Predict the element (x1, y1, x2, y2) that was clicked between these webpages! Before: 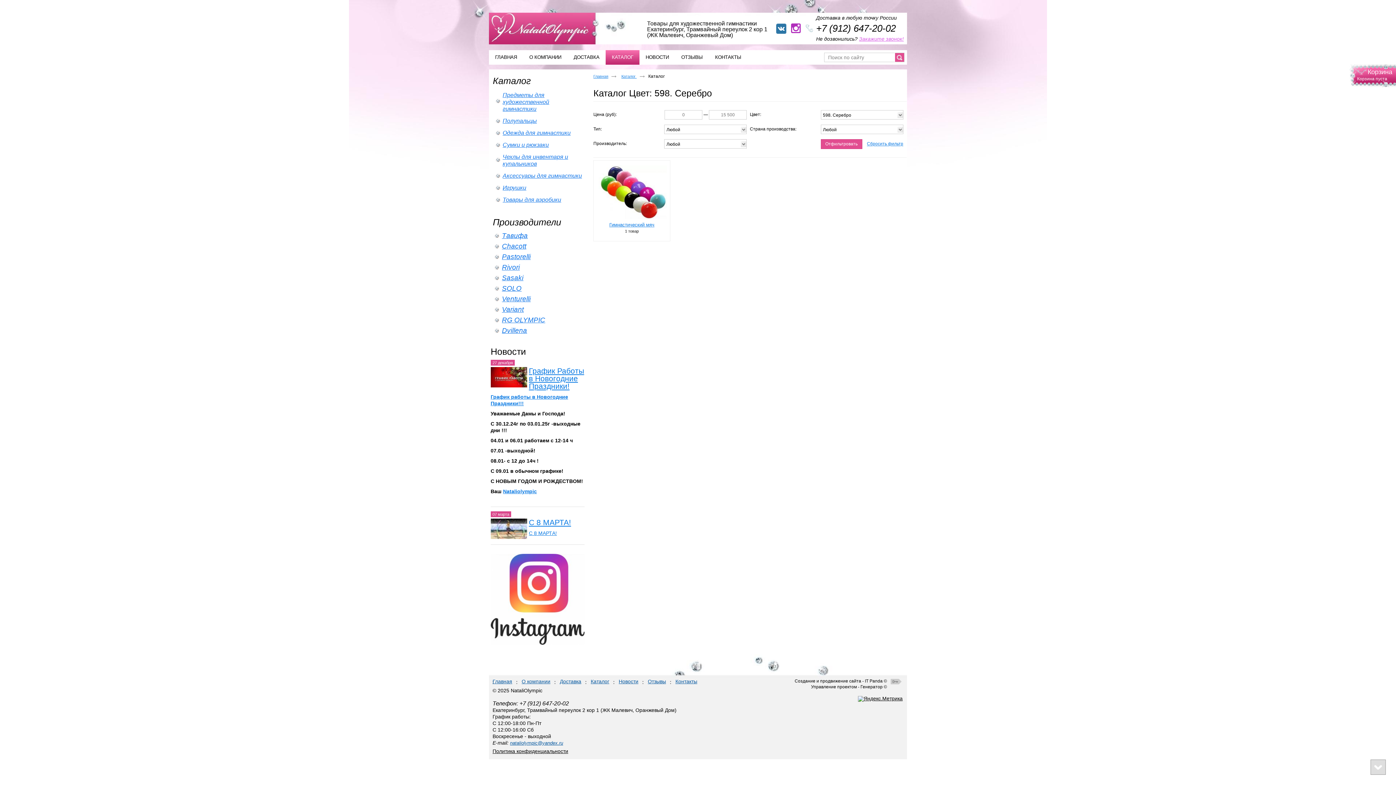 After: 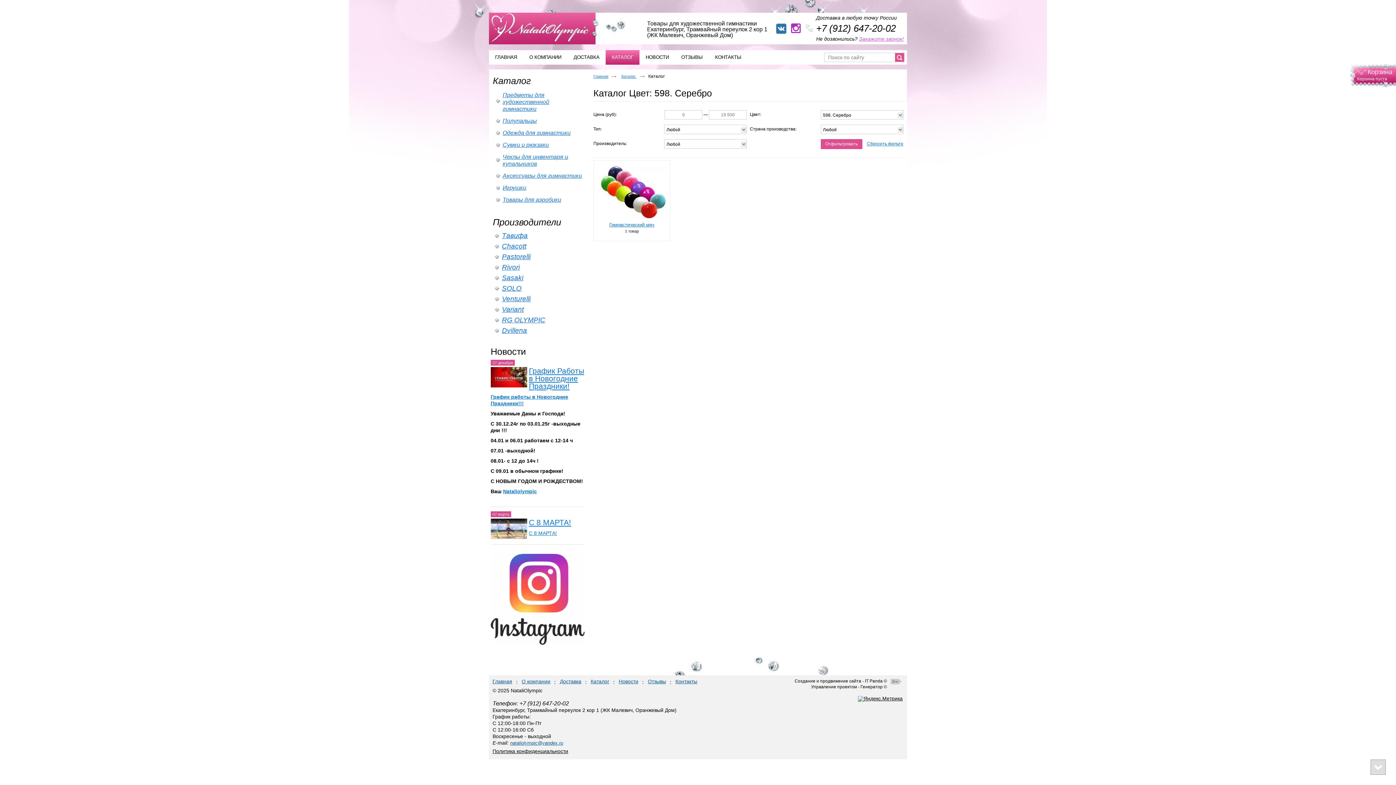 Action: bbox: (776, 23, 786, 33)